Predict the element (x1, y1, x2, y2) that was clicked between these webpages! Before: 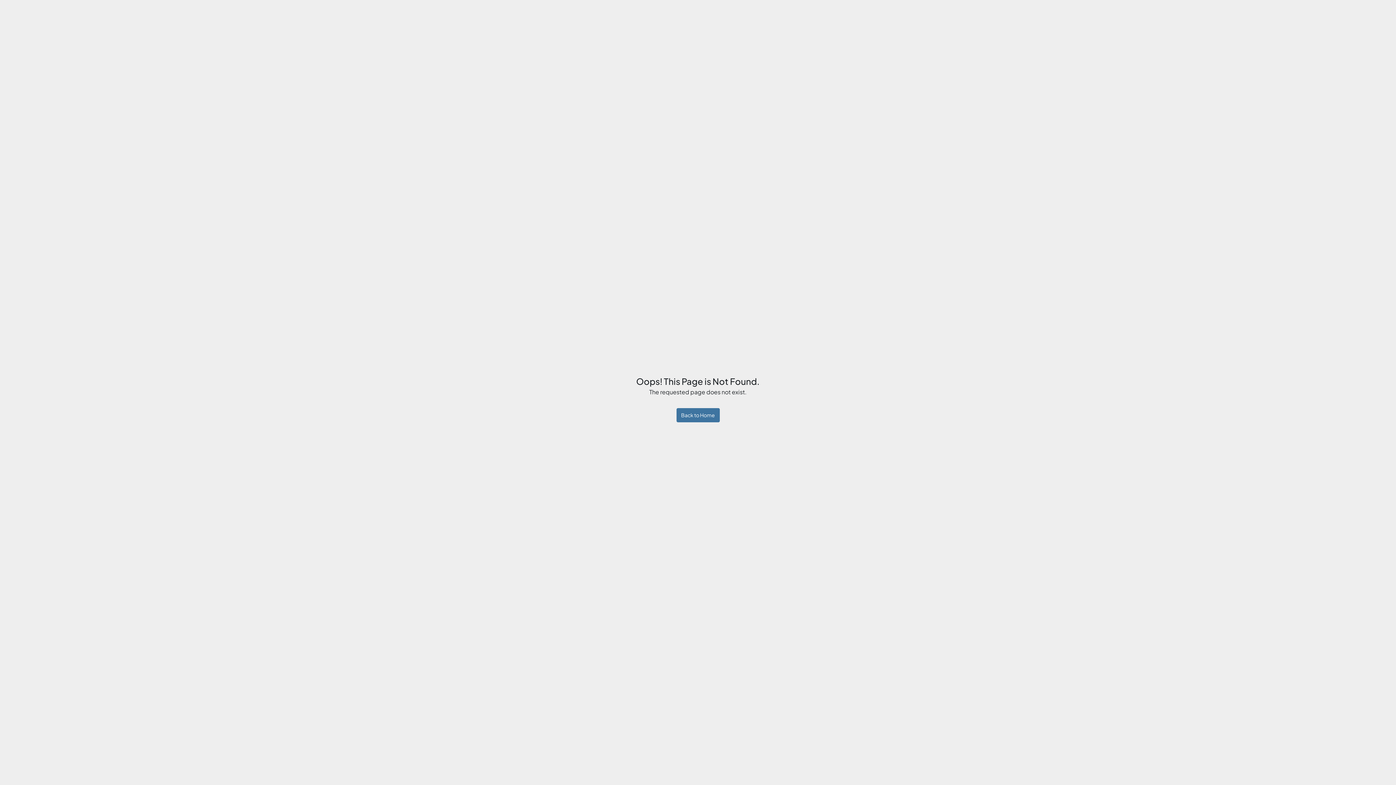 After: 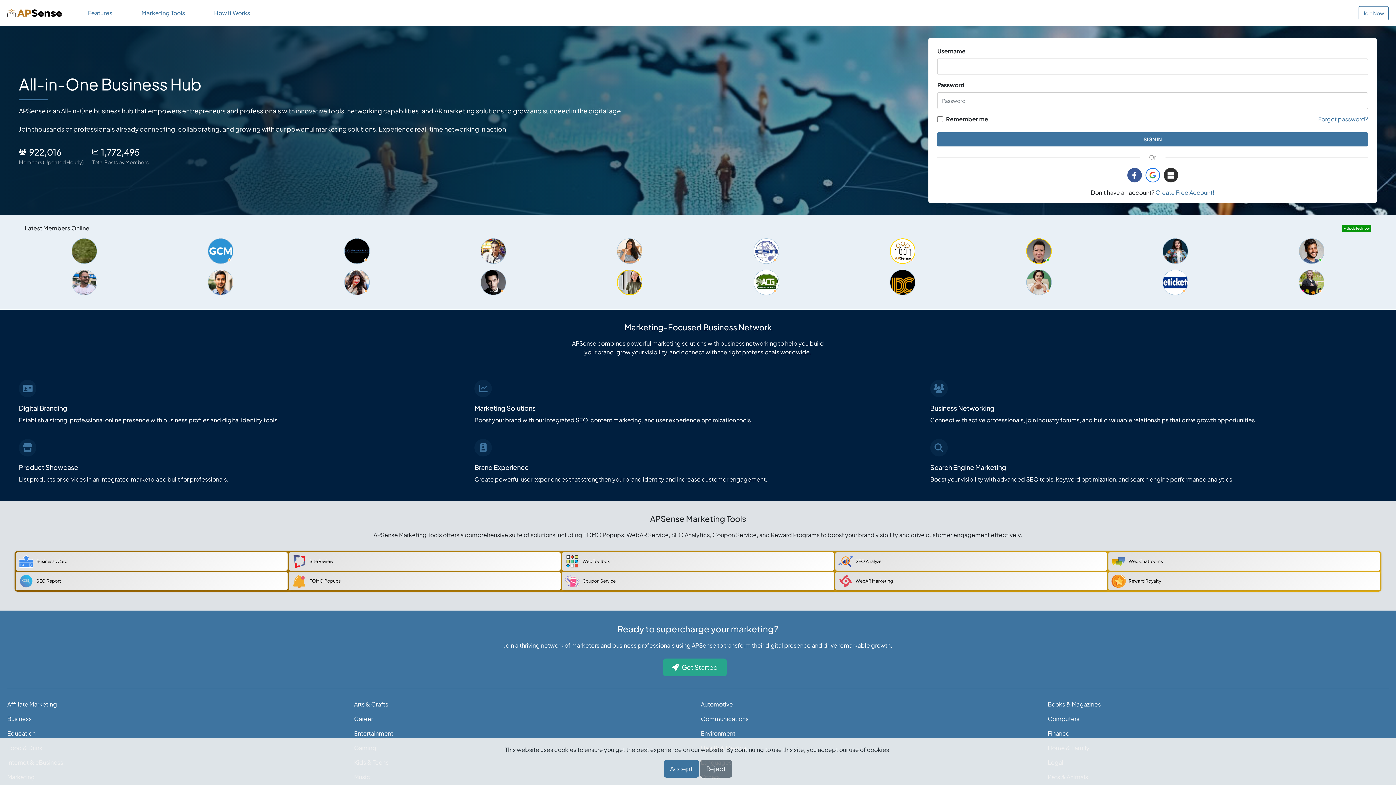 Action: bbox: (676, 408, 719, 422) label: Back to Home